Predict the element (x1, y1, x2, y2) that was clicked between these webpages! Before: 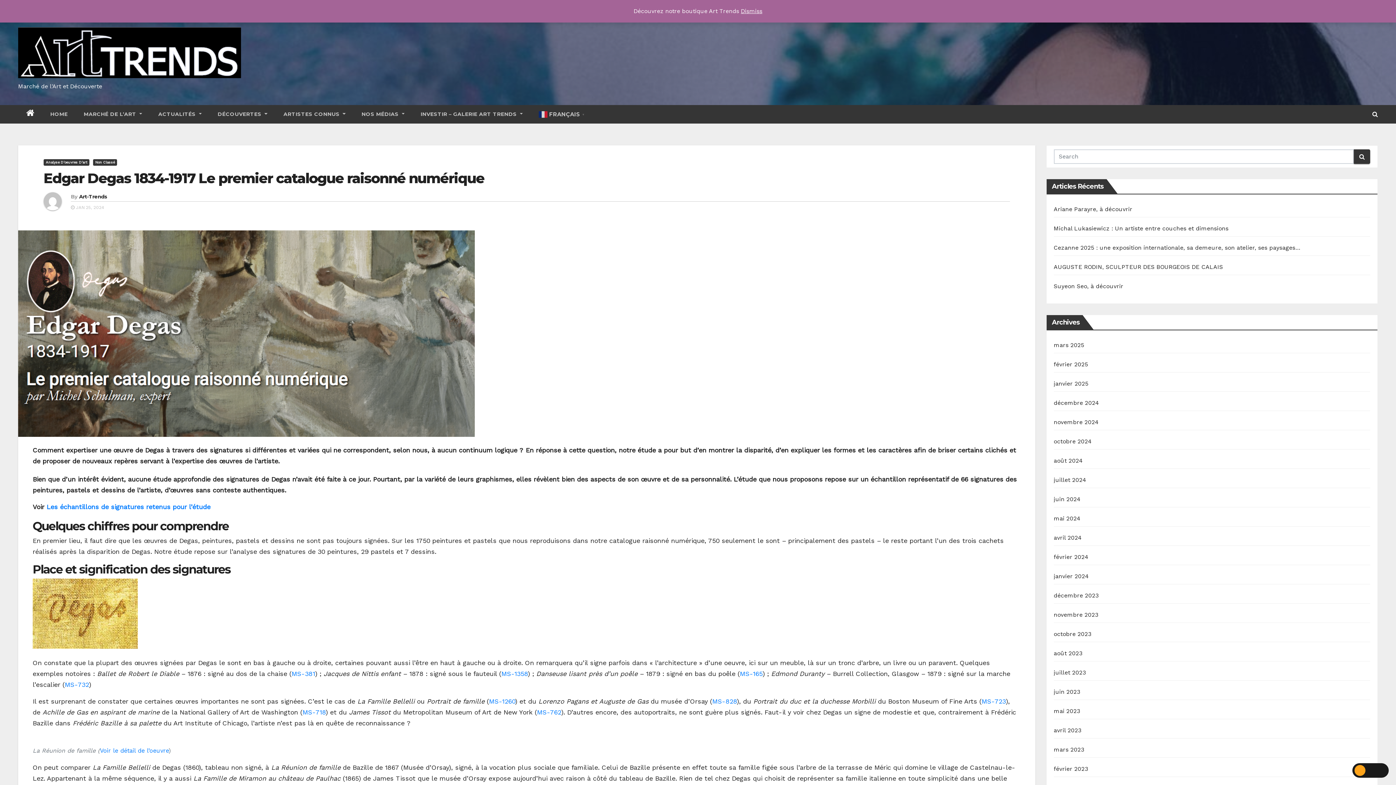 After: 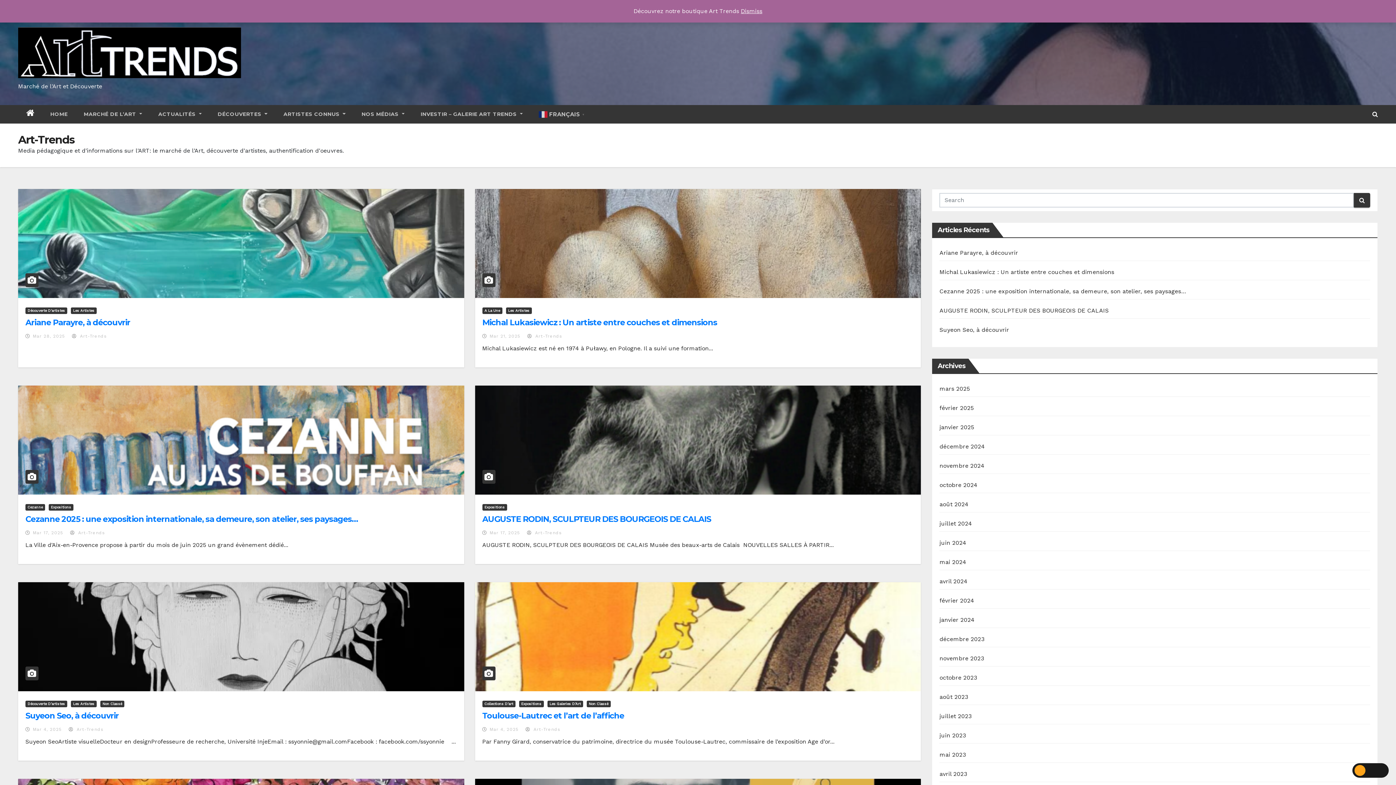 Action: bbox: (43, 192, 70, 216)